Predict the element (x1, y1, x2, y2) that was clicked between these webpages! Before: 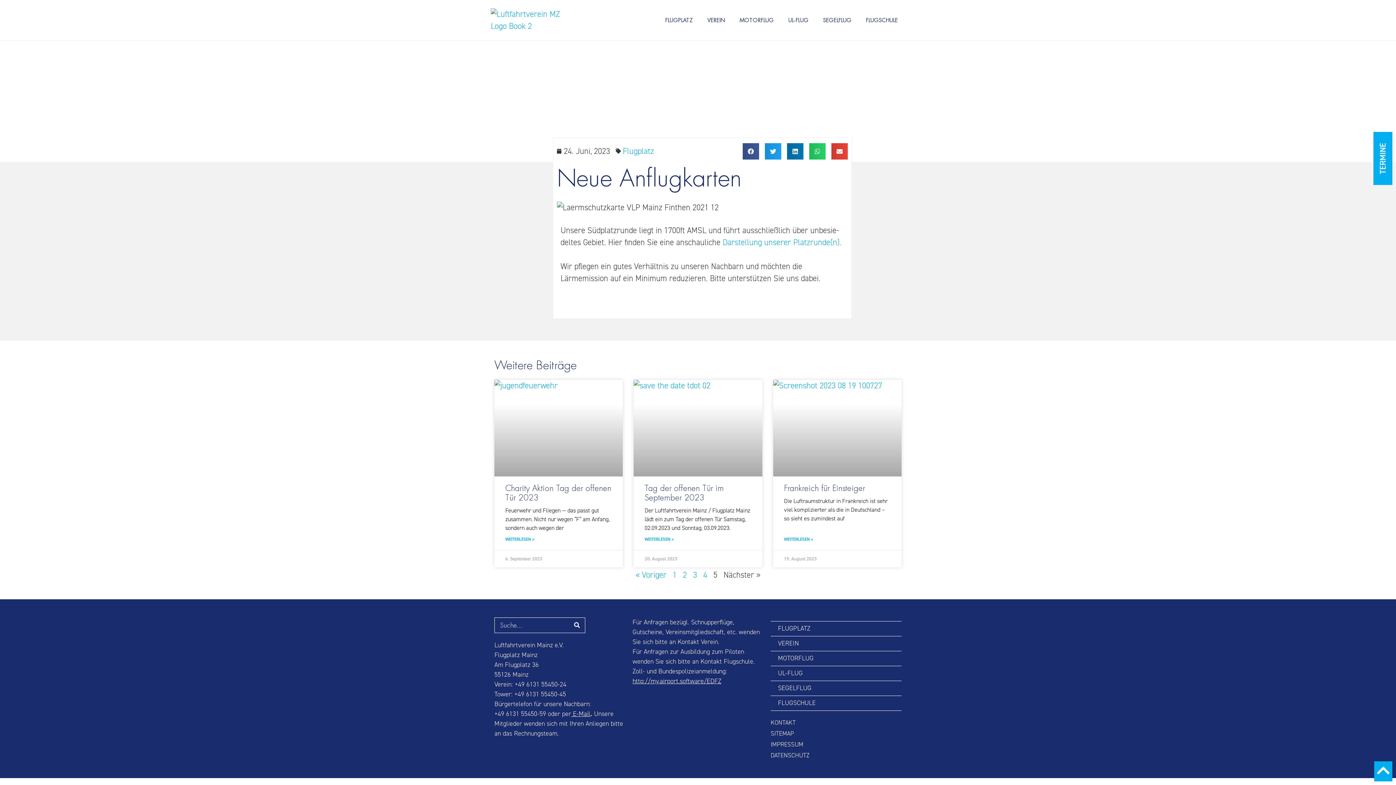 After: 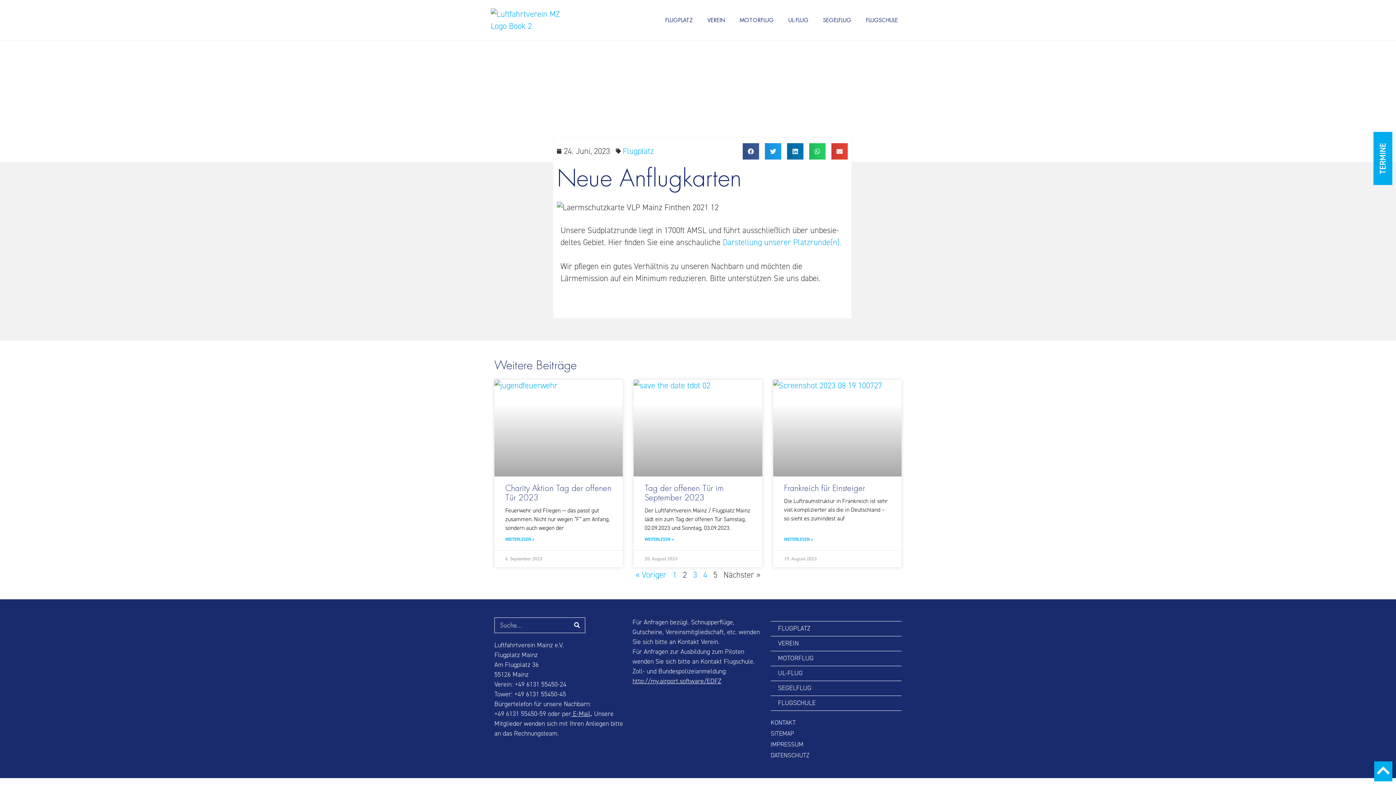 Action: bbox: (683, 570, 687, 580) label: Seite
2